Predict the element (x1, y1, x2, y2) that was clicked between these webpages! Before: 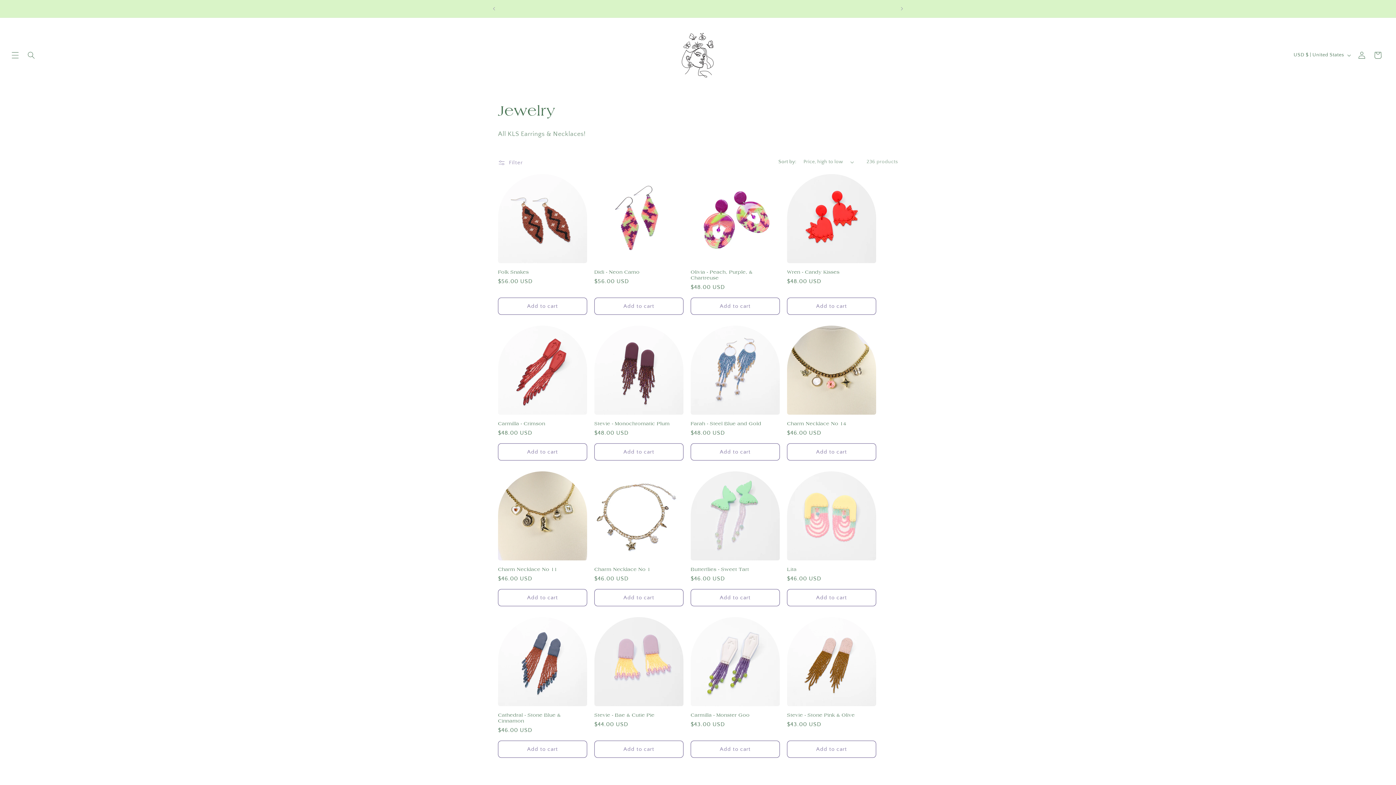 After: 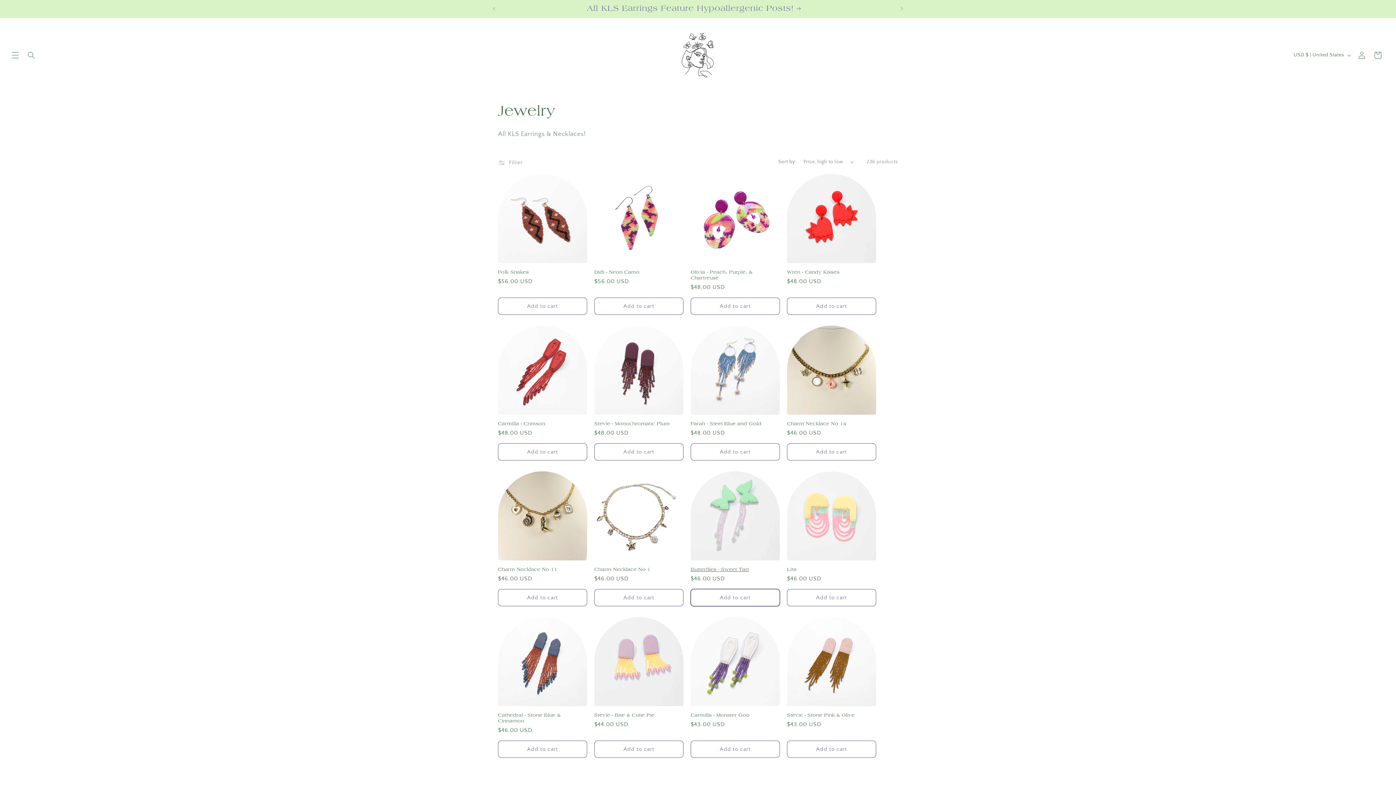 Action: bbox: (690, 589, 780, 606) label: Add to cart